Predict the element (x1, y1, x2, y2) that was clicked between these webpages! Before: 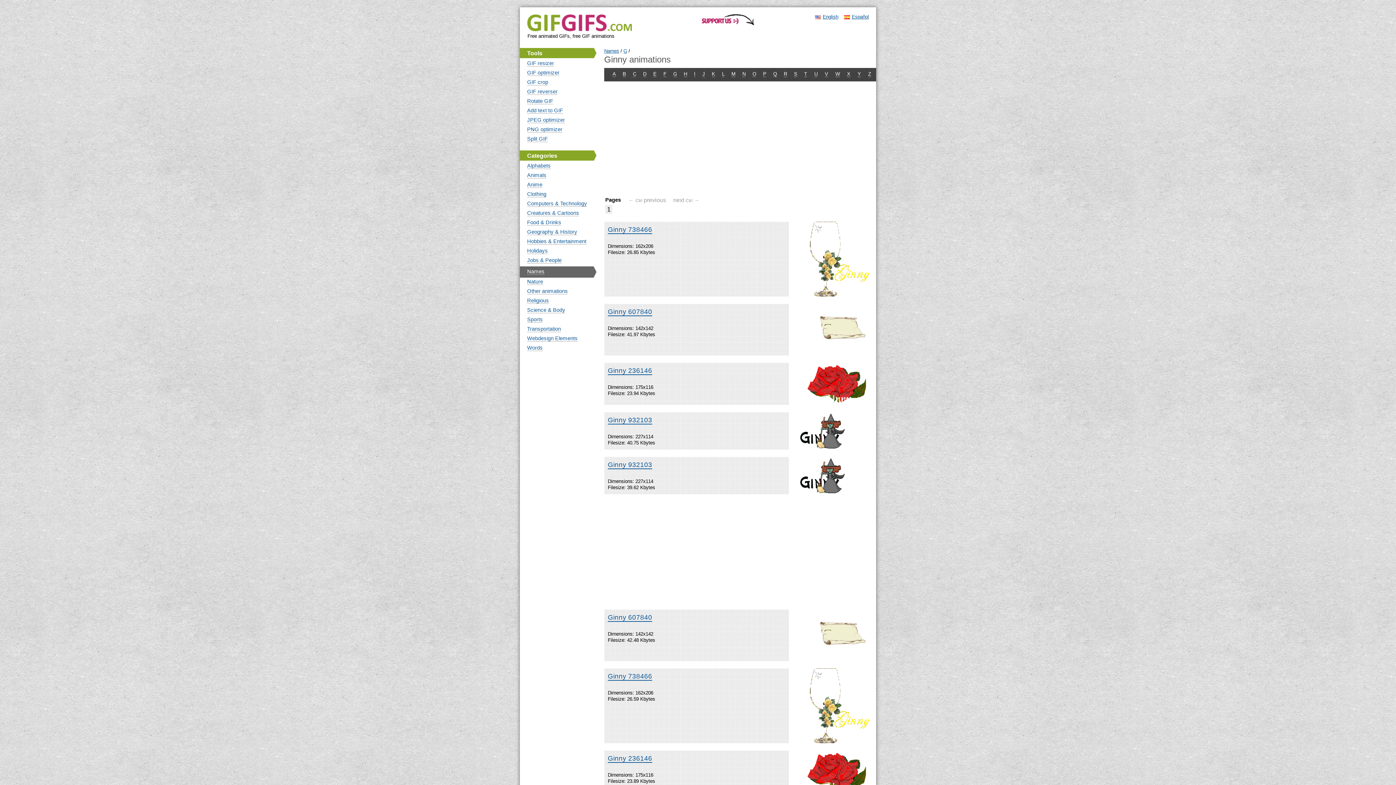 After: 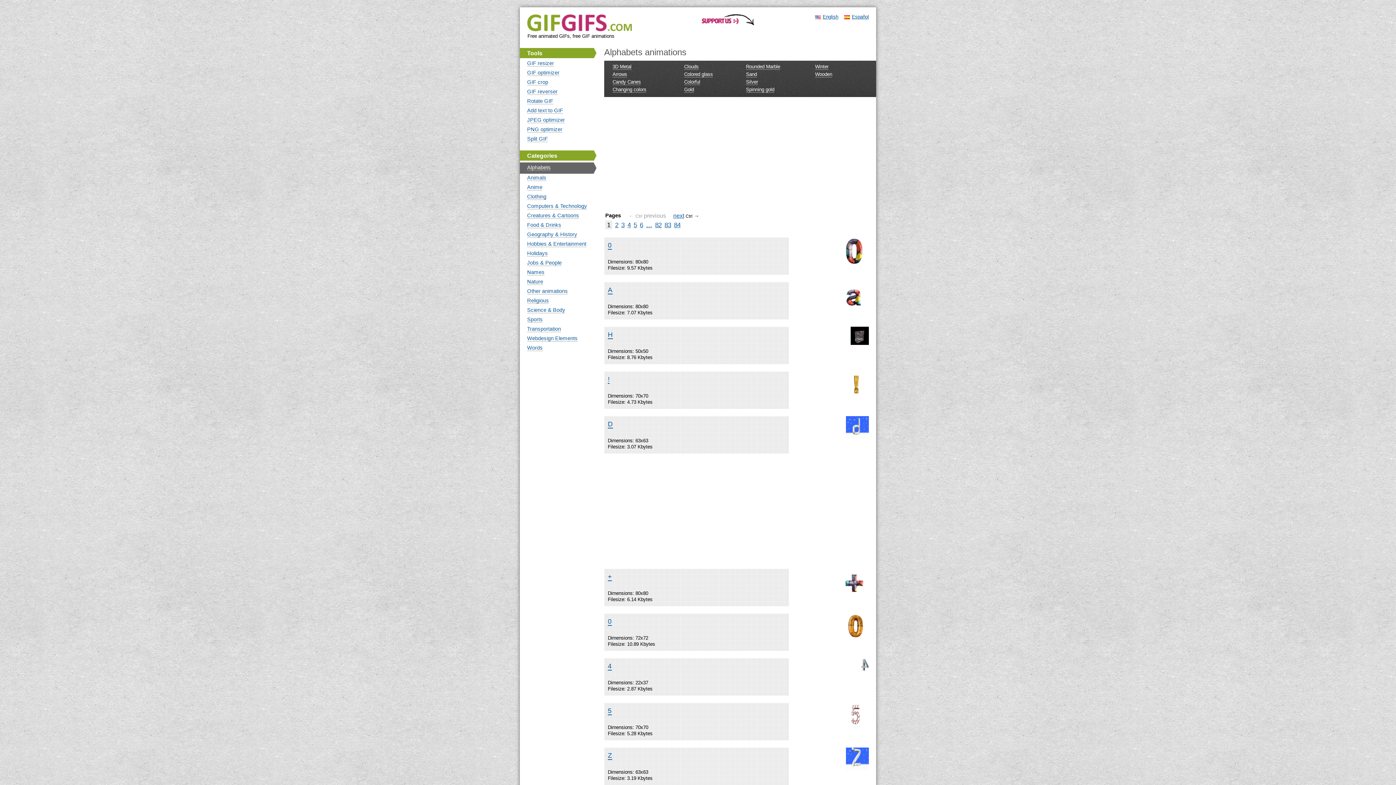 Action: label: Alphabets bbox: (527, 162, 550, 169)